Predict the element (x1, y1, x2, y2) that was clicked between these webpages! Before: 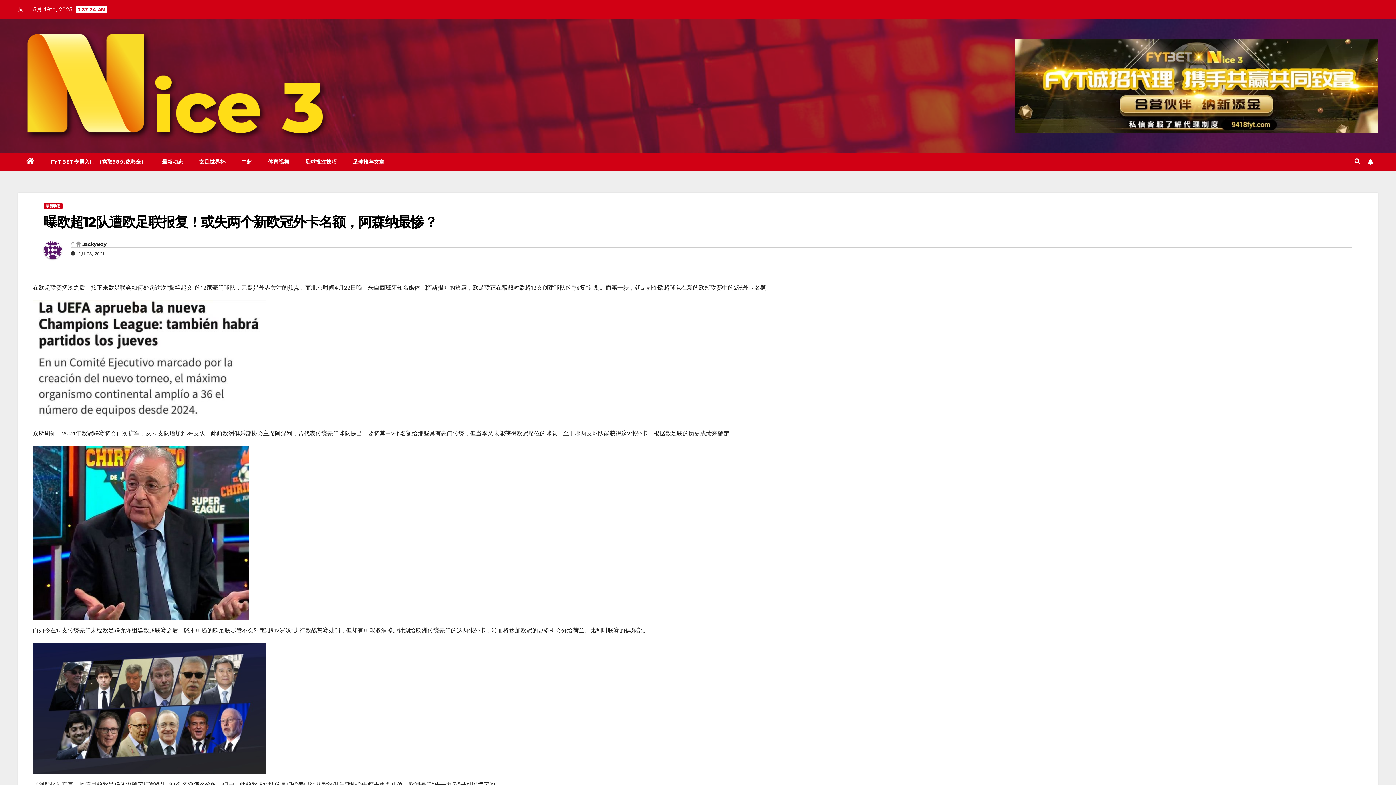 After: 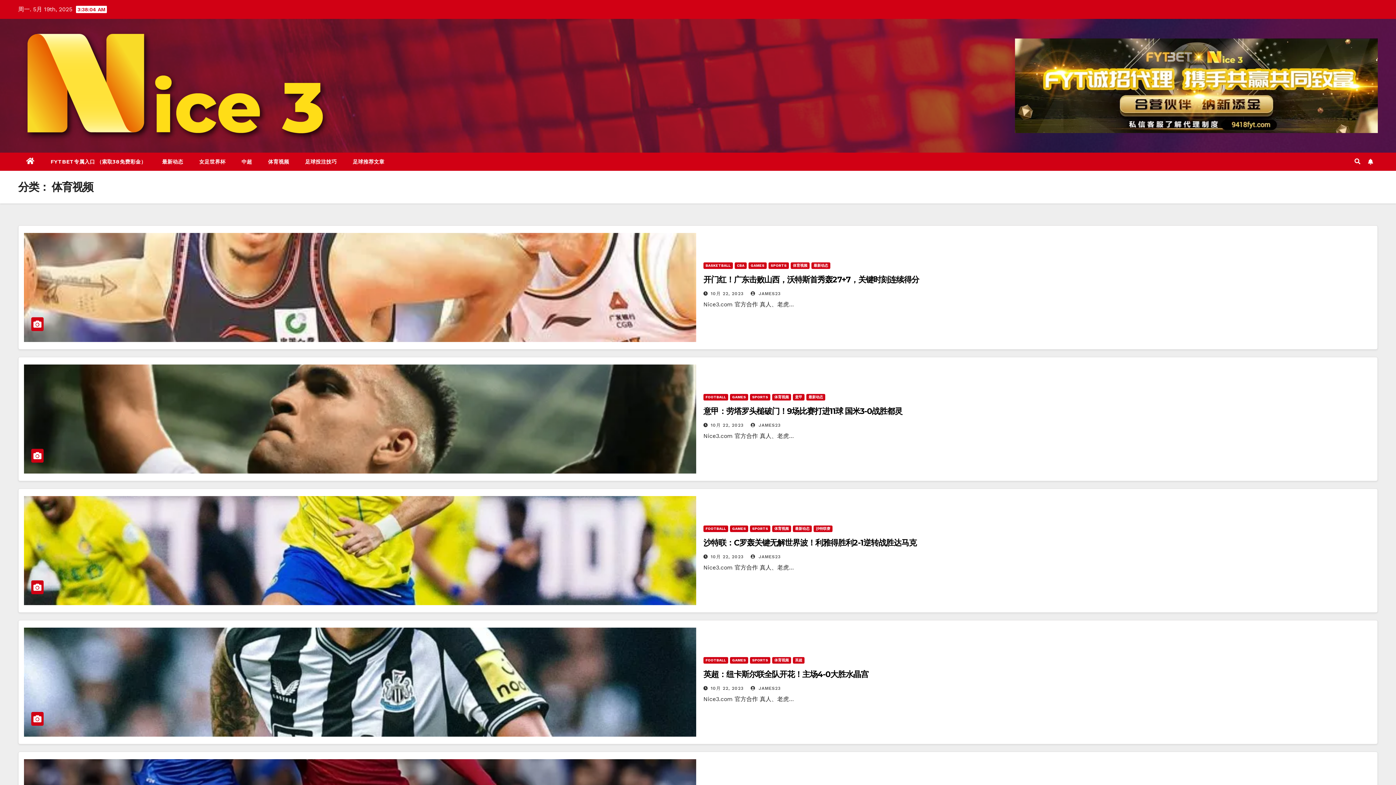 Action: bbox: (260, 152, 297, 170) label: 体育视频